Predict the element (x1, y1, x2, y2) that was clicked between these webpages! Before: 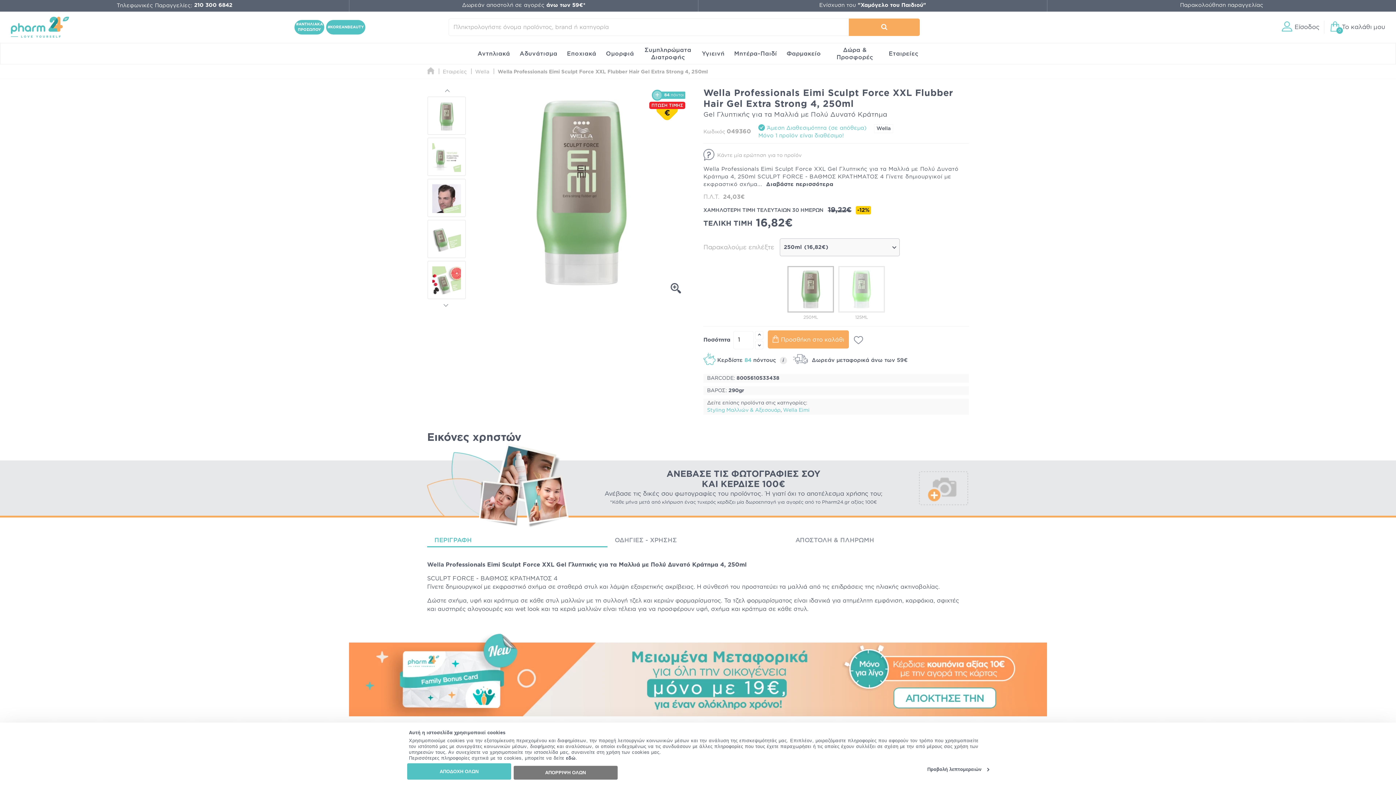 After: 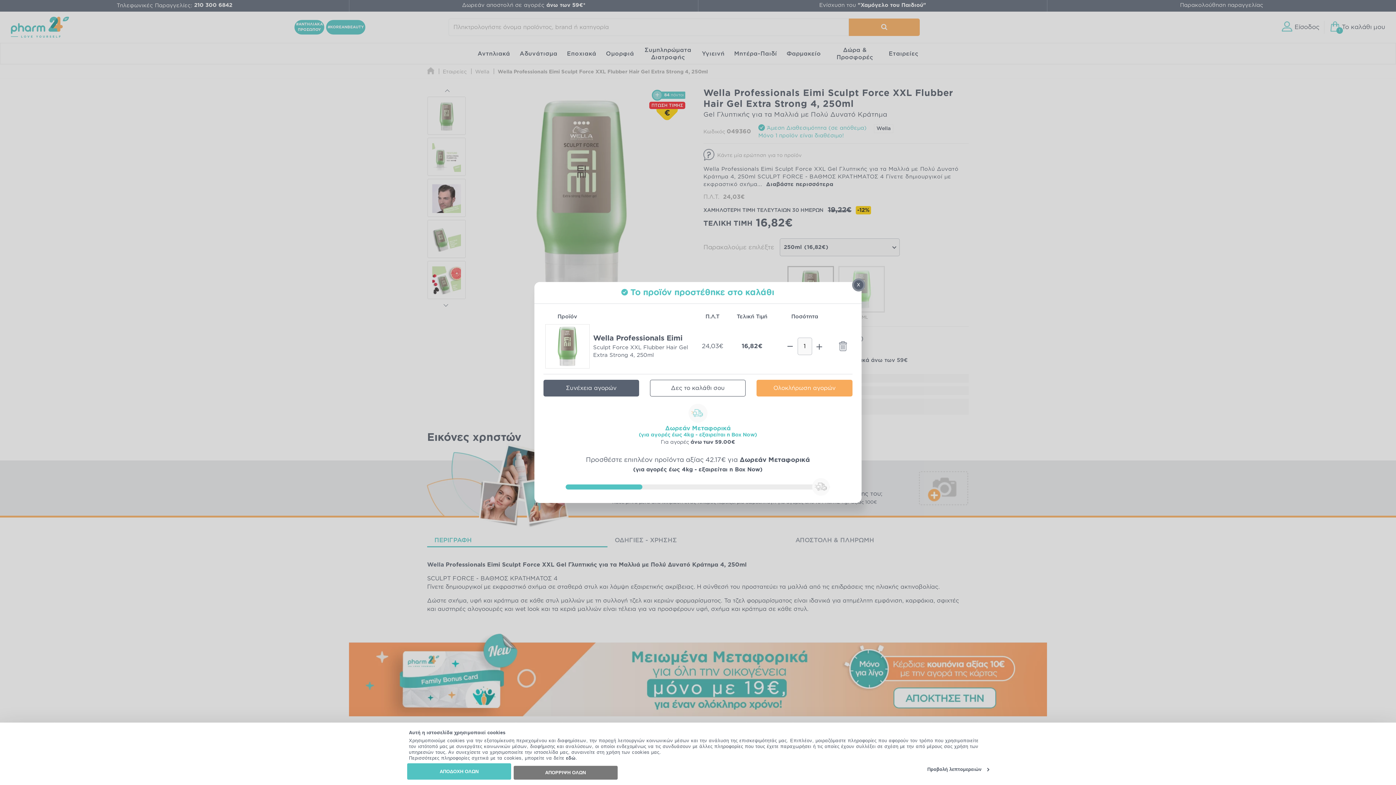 Action: label: Προσθήκη στο καλάθι bbox: (768, 330, 849, 348)